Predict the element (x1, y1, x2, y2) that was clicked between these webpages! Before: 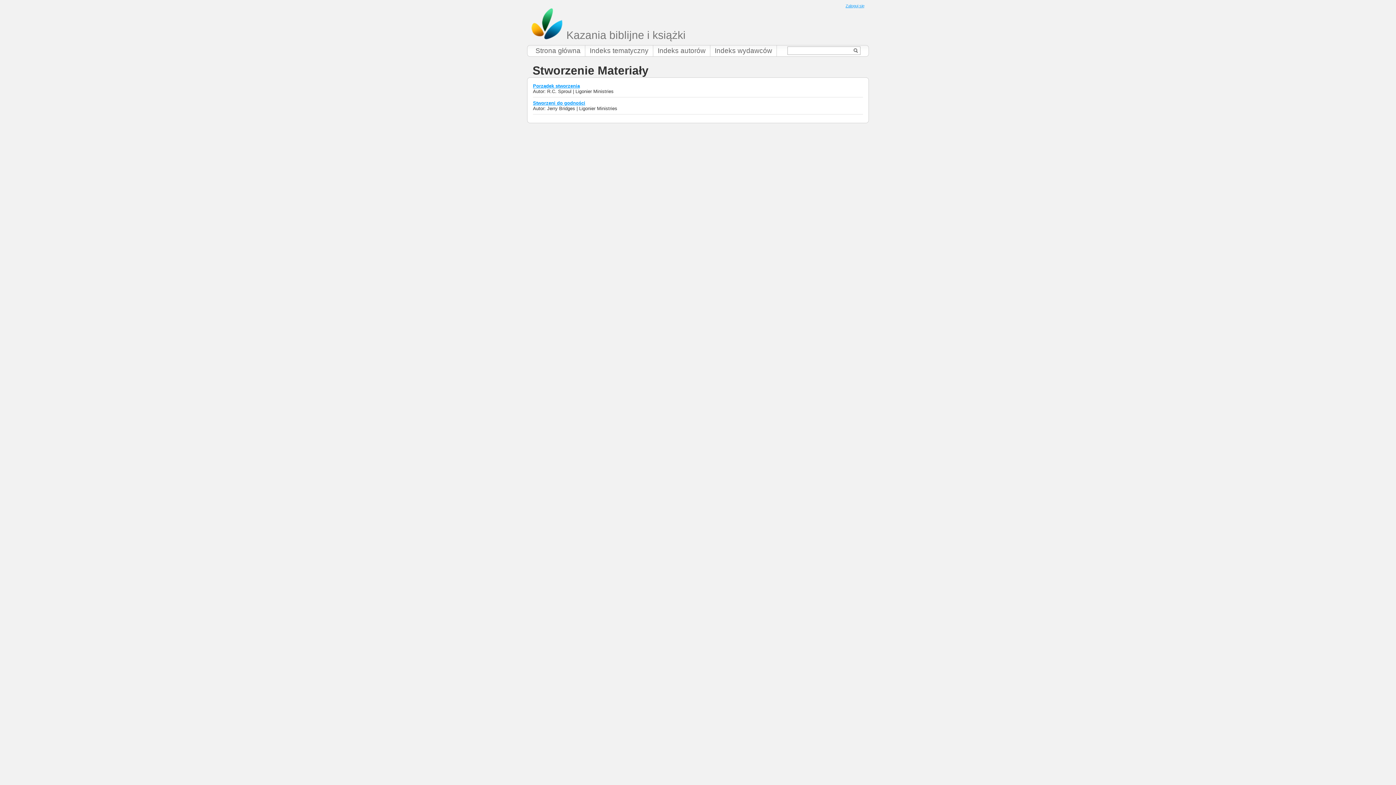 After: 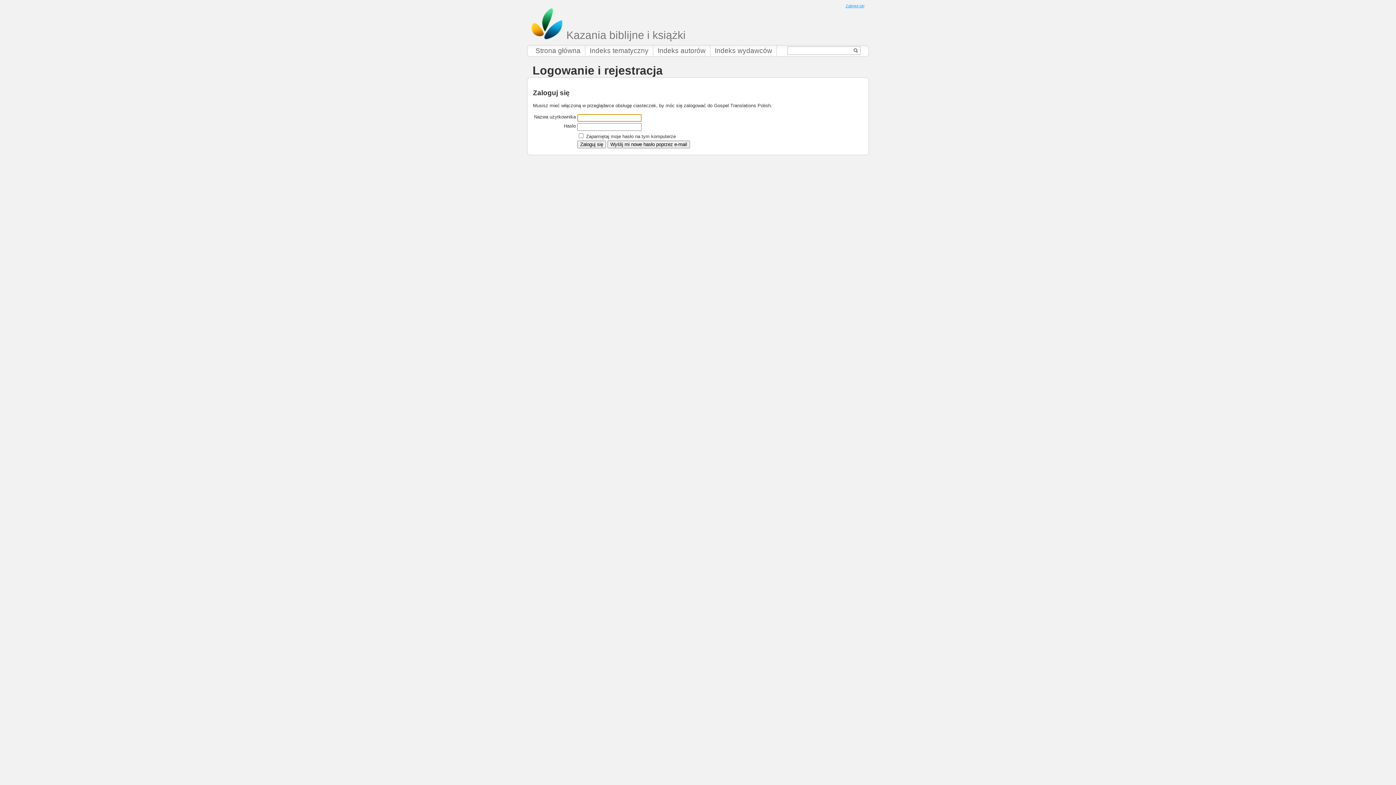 Action: bbox: (845, 3, 864, 8) label: Zaloguj się